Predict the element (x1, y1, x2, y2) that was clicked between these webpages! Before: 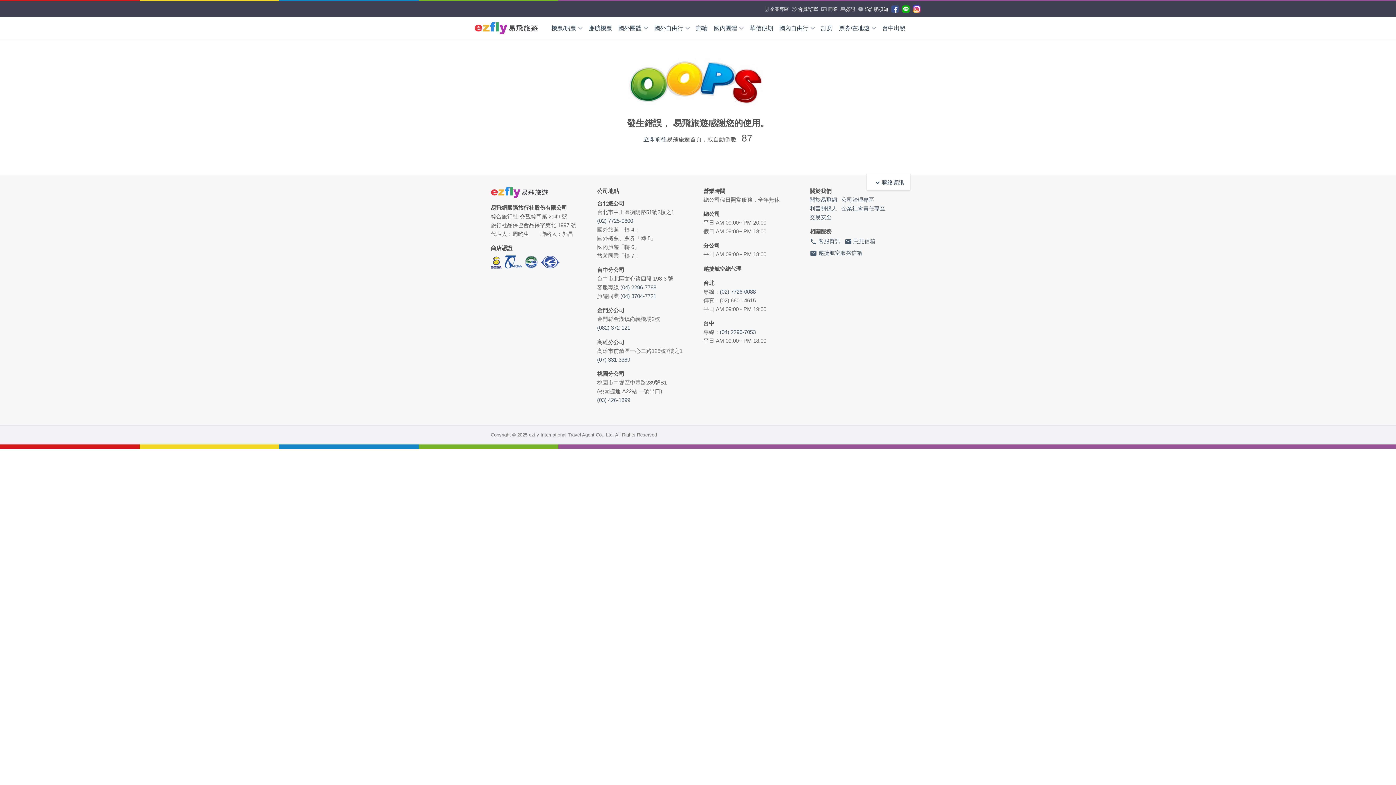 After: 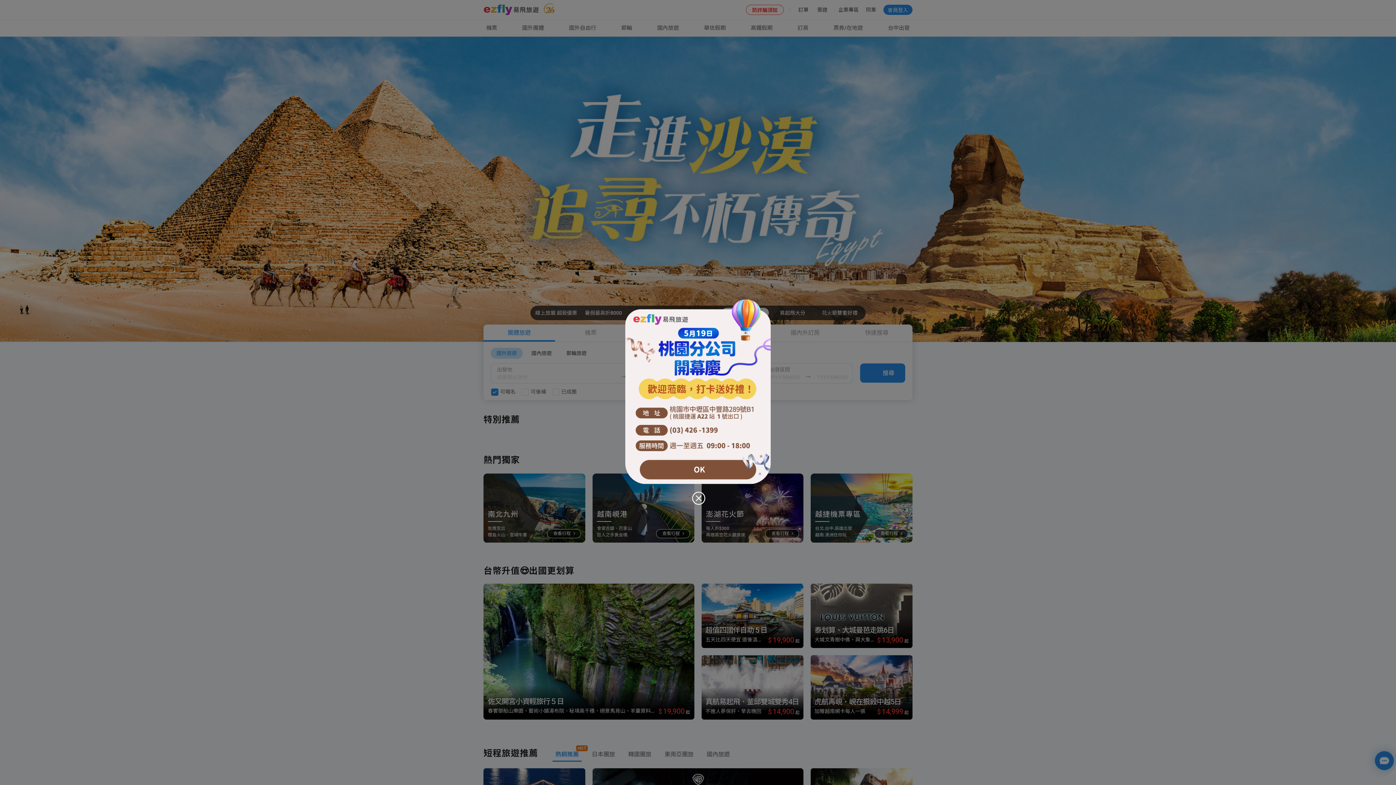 Action: bbox: (474, 17, 551, 37)